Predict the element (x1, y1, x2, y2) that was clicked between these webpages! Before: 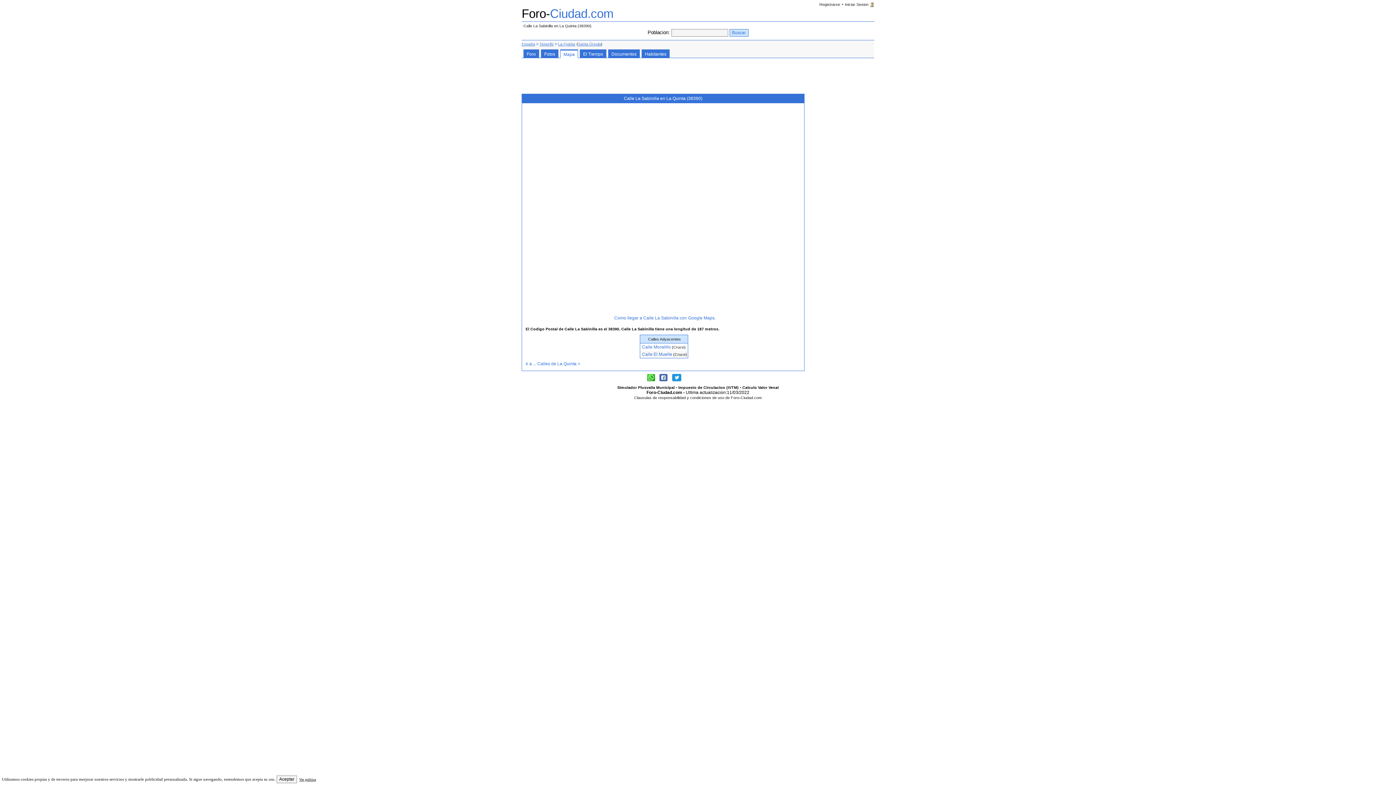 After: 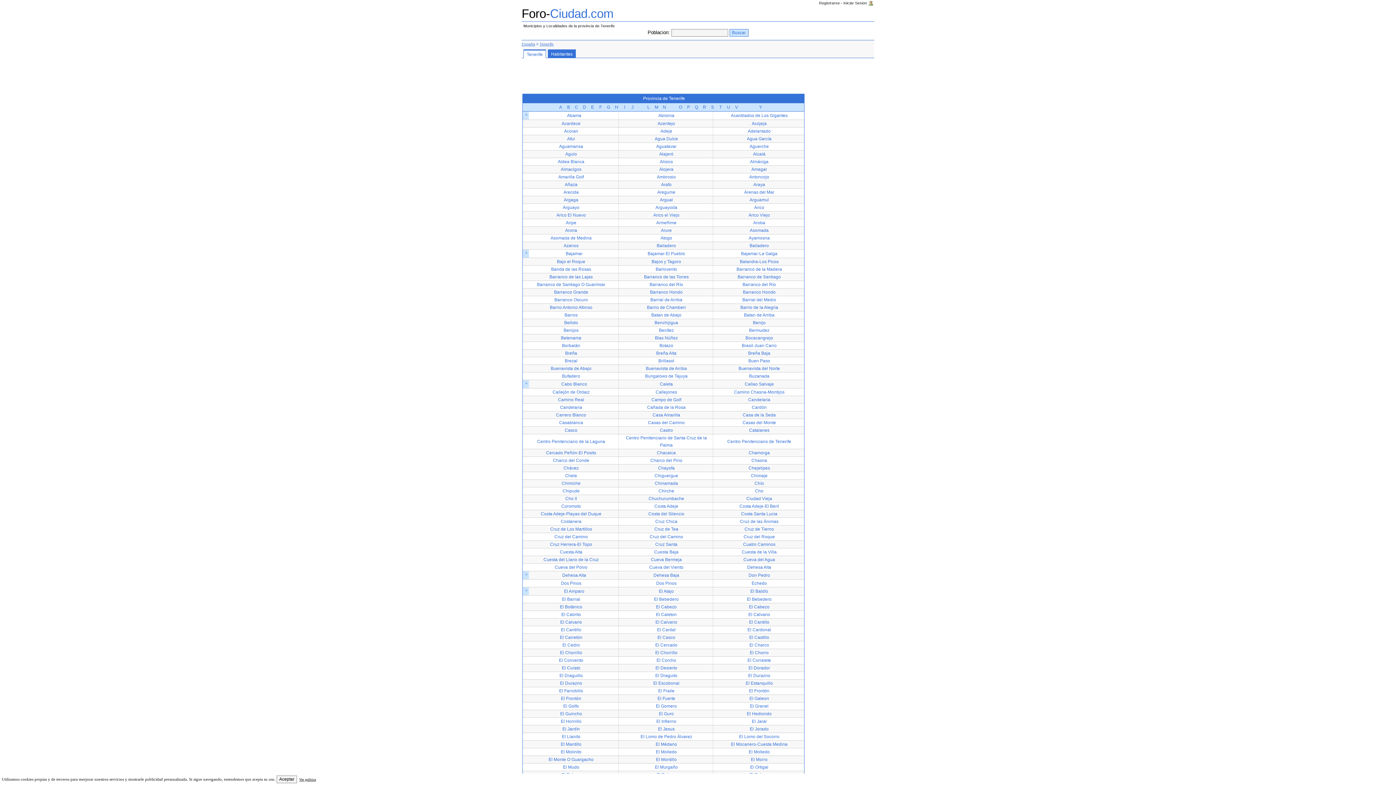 Action: bbox: (539, 41, 553, 46) label: Tenerife